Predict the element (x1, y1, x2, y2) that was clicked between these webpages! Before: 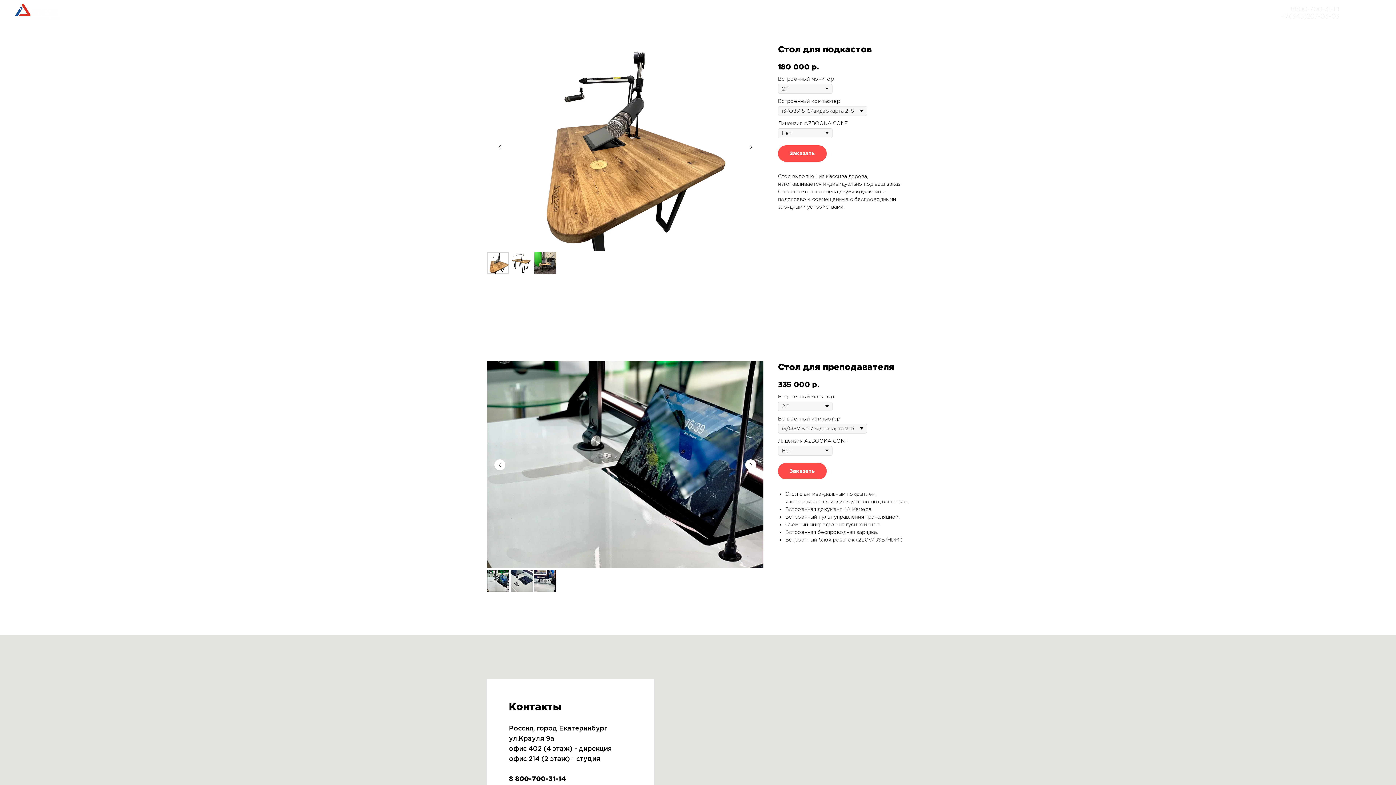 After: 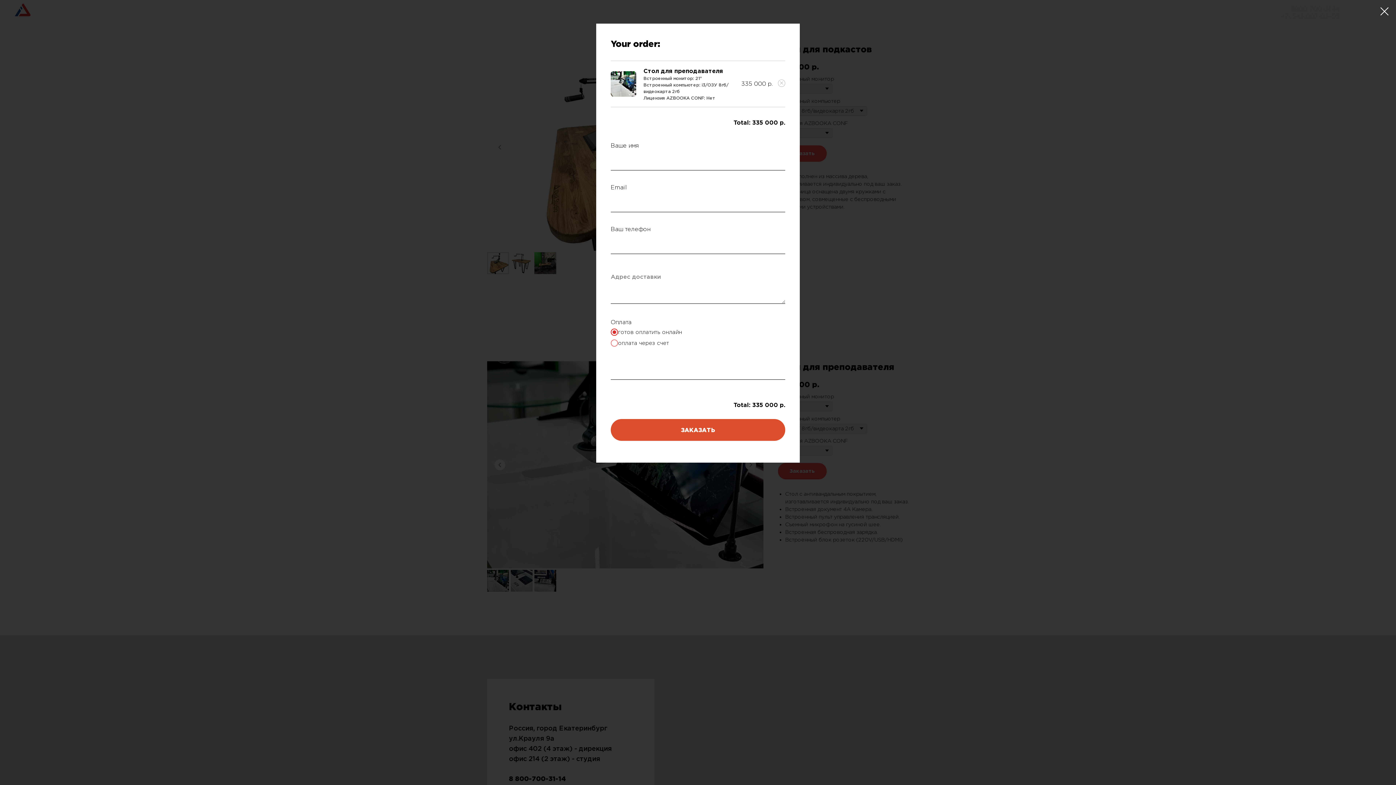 Action: bbox: (778, 463, 826, 479) label: Заказать